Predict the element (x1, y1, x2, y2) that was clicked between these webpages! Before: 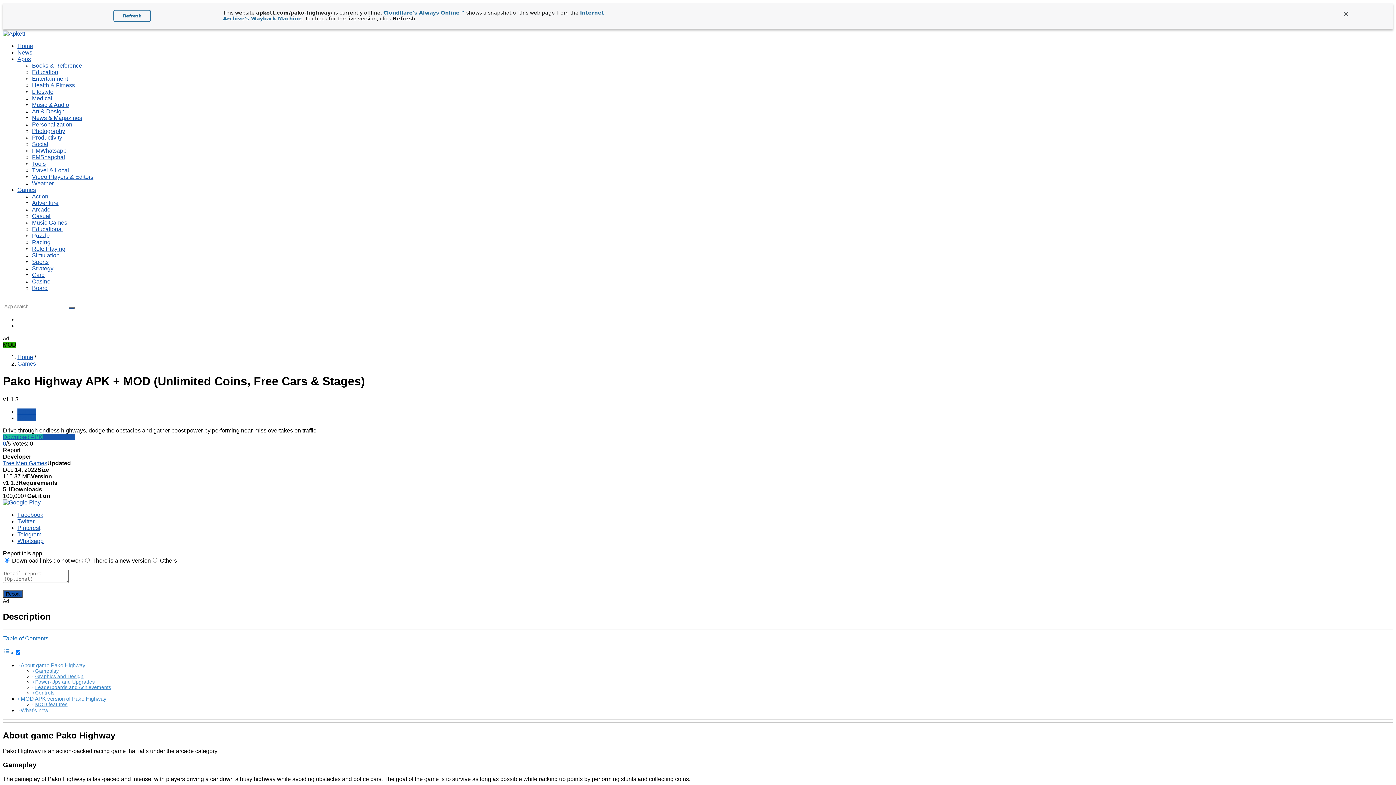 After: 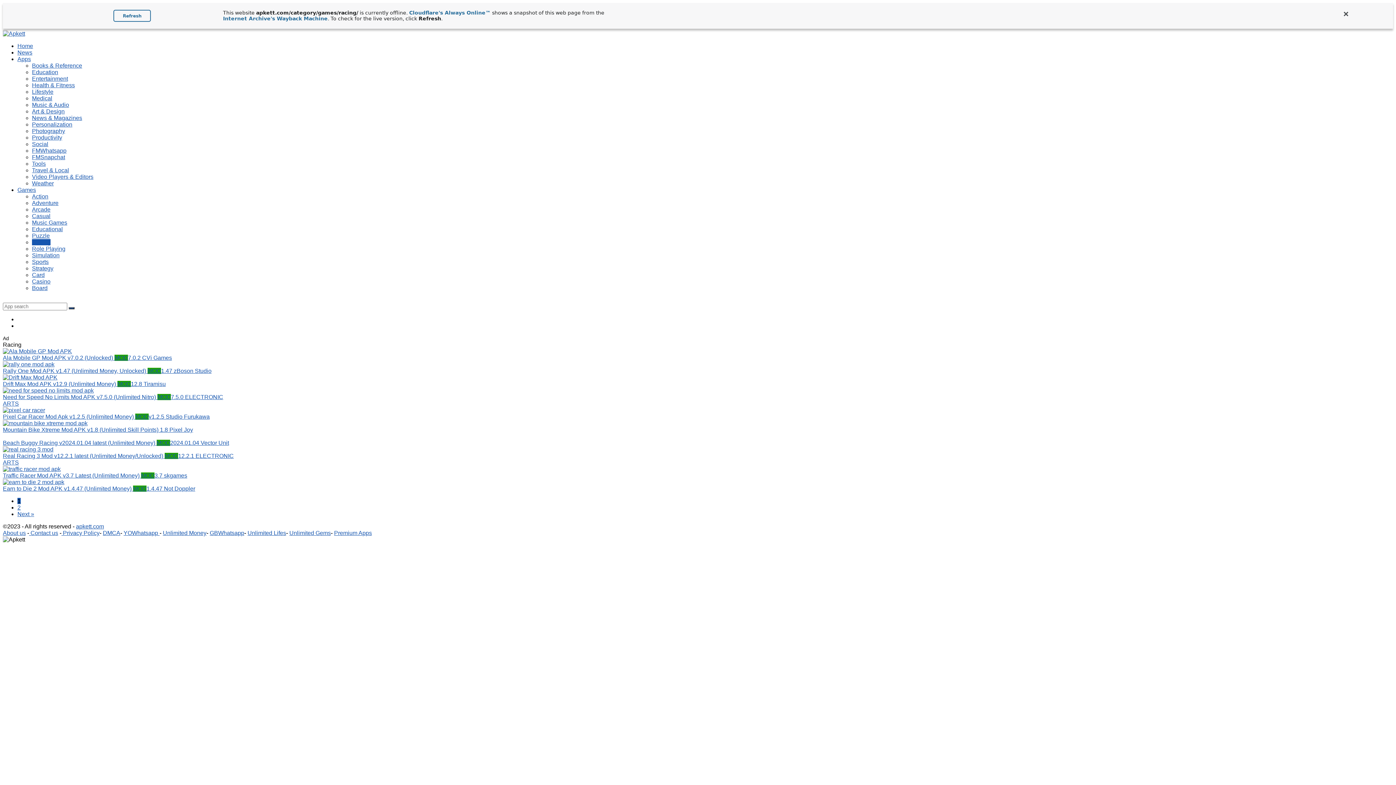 Action: bbox: (17, 415, 36, 421) label: Racing